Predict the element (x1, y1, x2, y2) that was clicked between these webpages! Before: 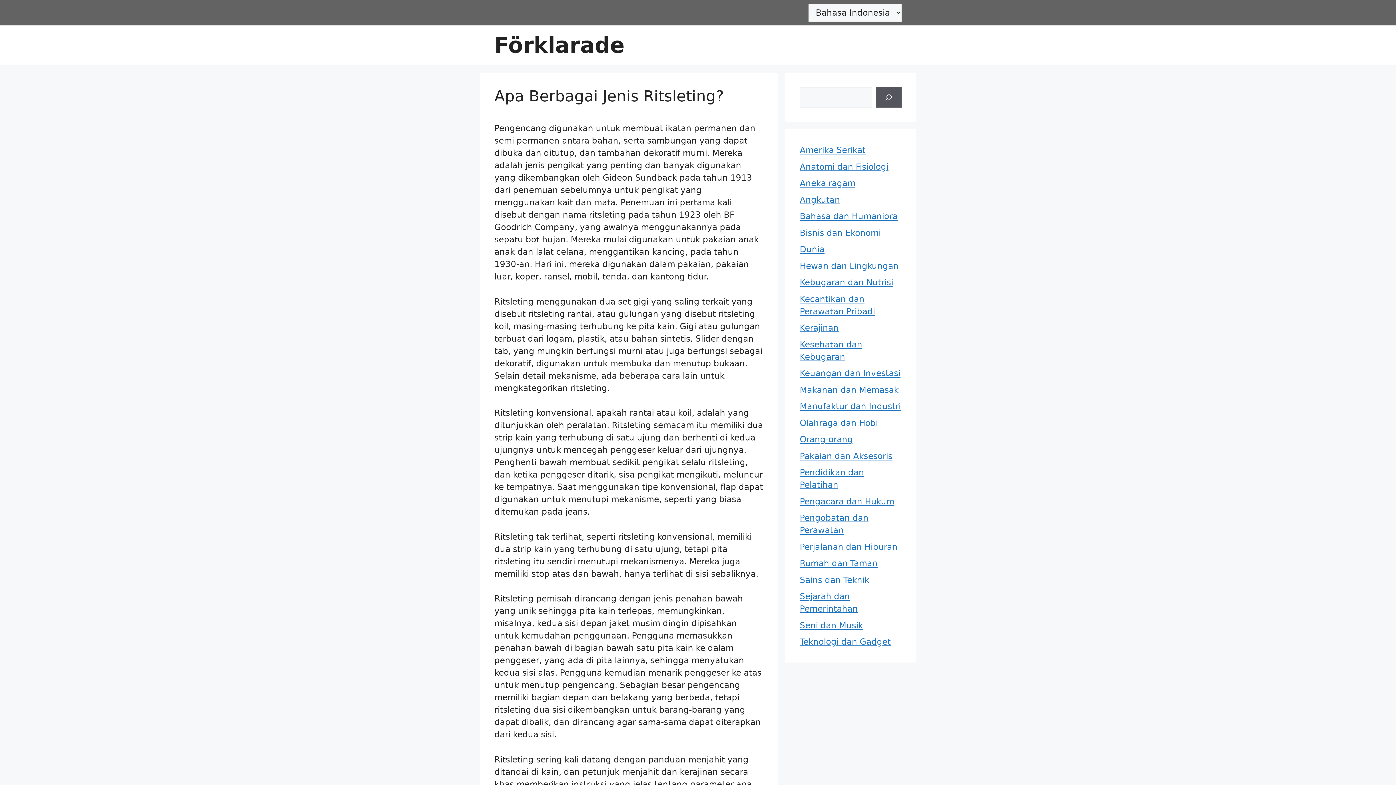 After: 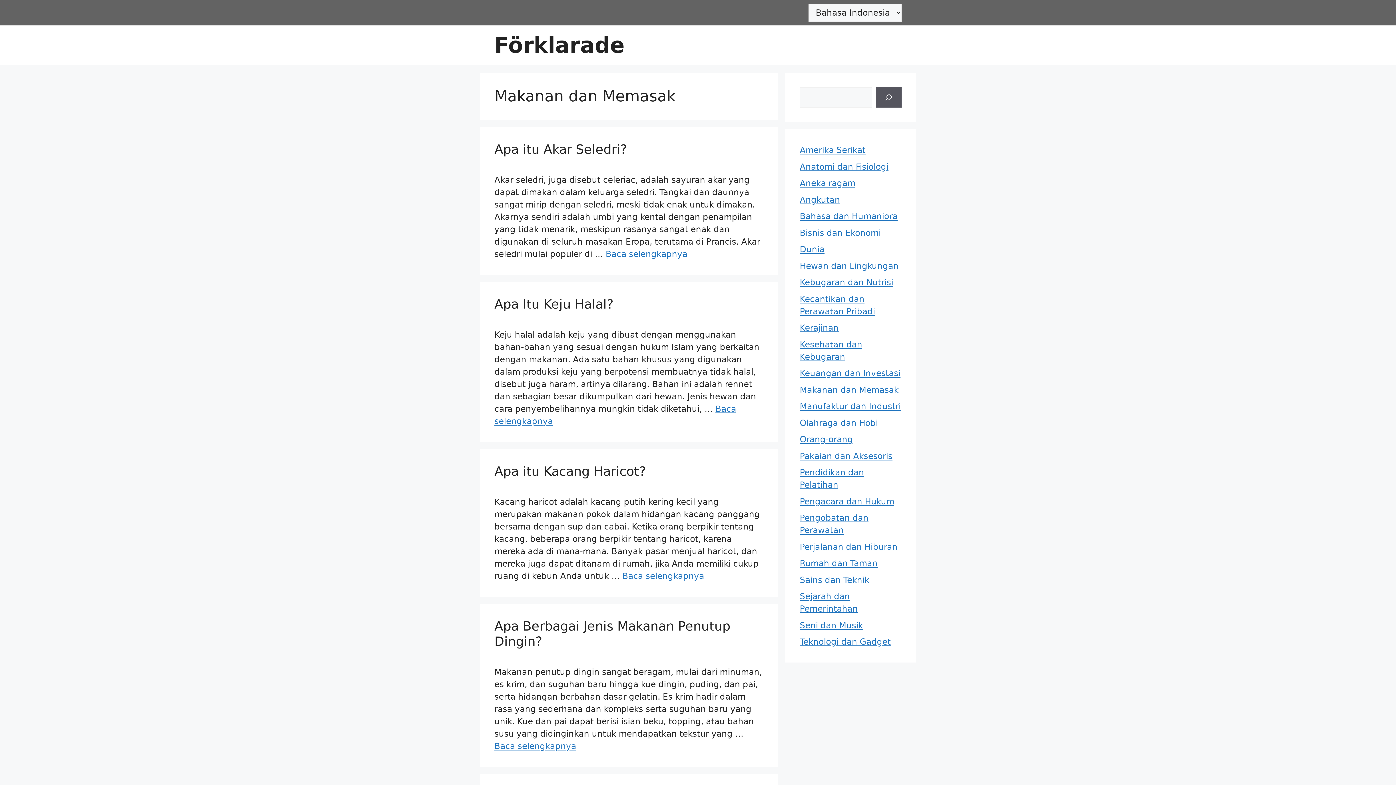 Action: bbox: (800, 385, 898, 394) label: Makanan dan Memasak